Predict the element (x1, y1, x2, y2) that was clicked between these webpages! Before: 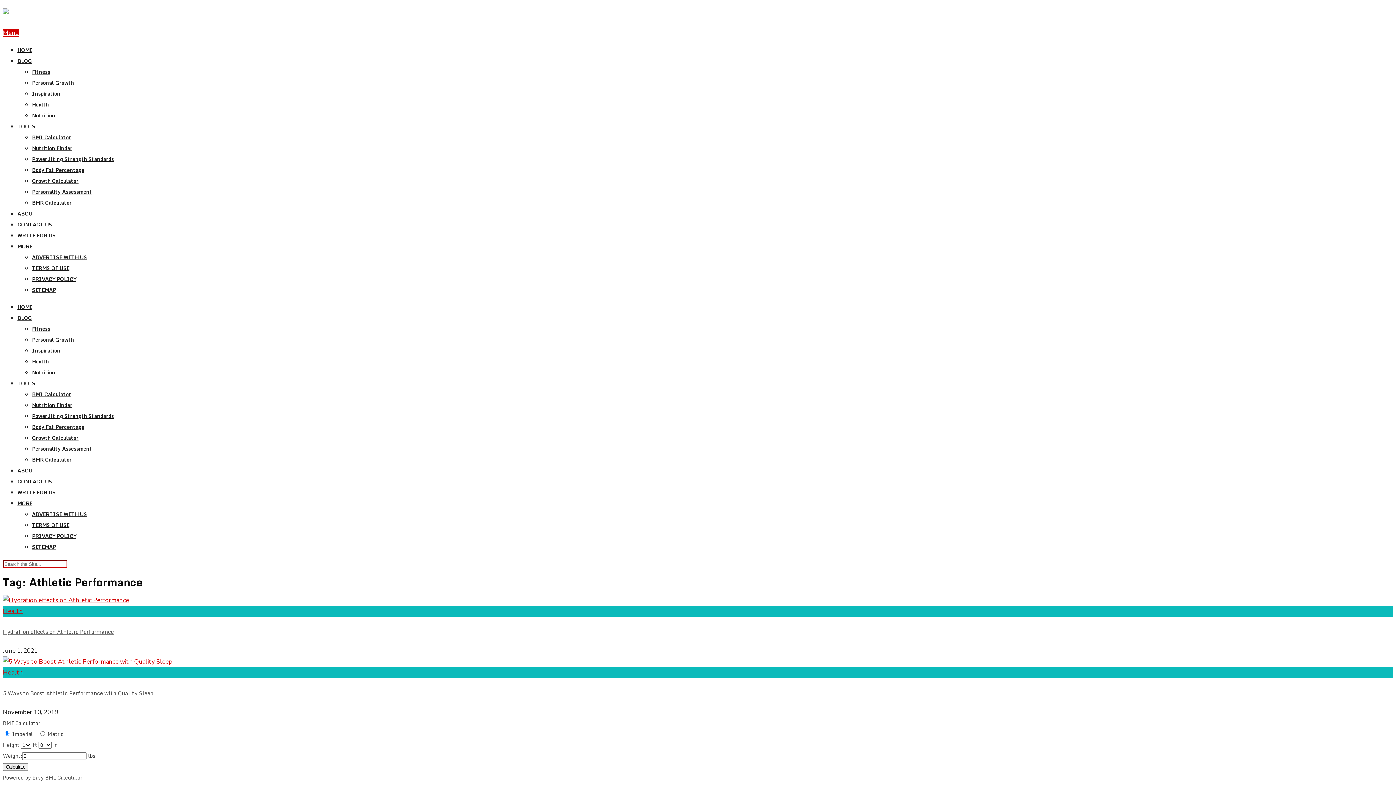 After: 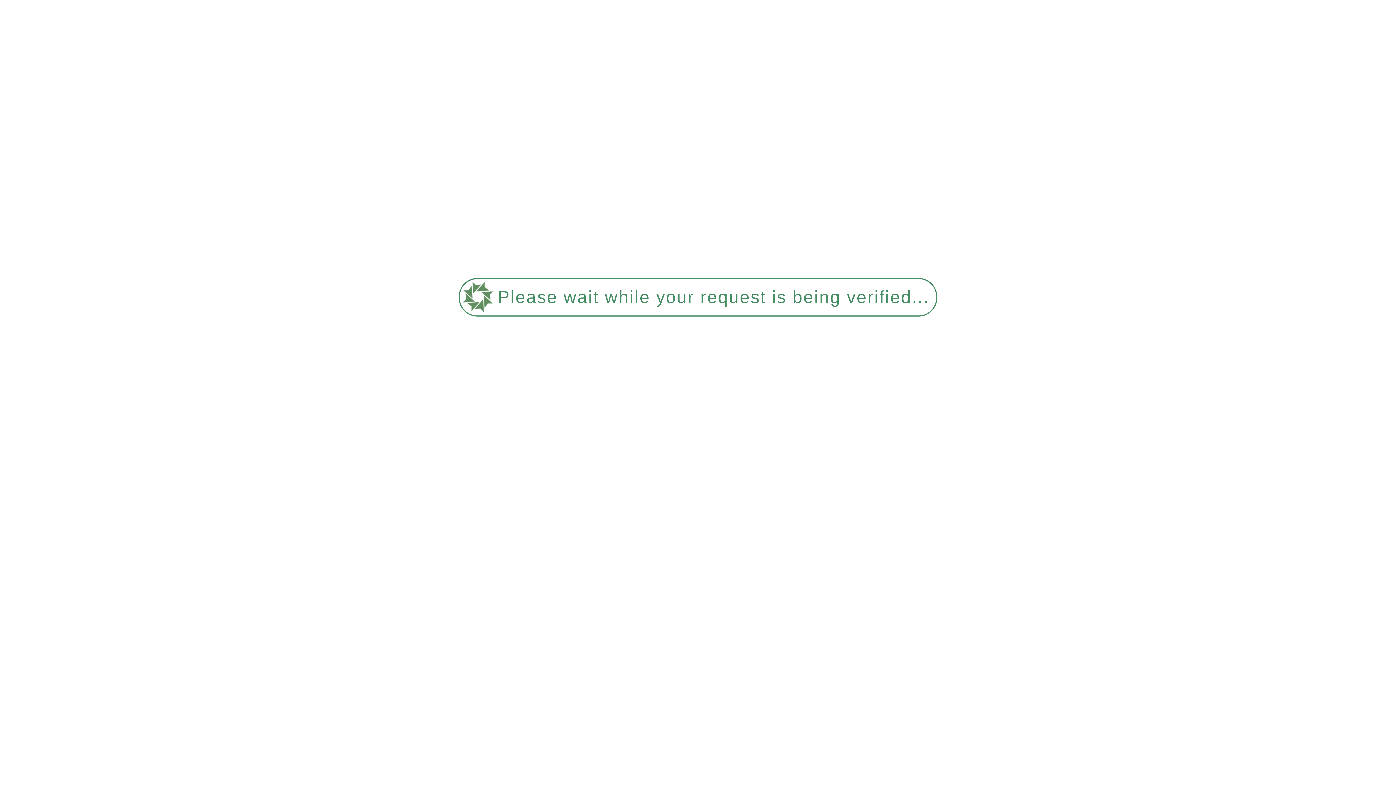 Action: bbox: (32, 335, 73, 343) label: Personal Growth